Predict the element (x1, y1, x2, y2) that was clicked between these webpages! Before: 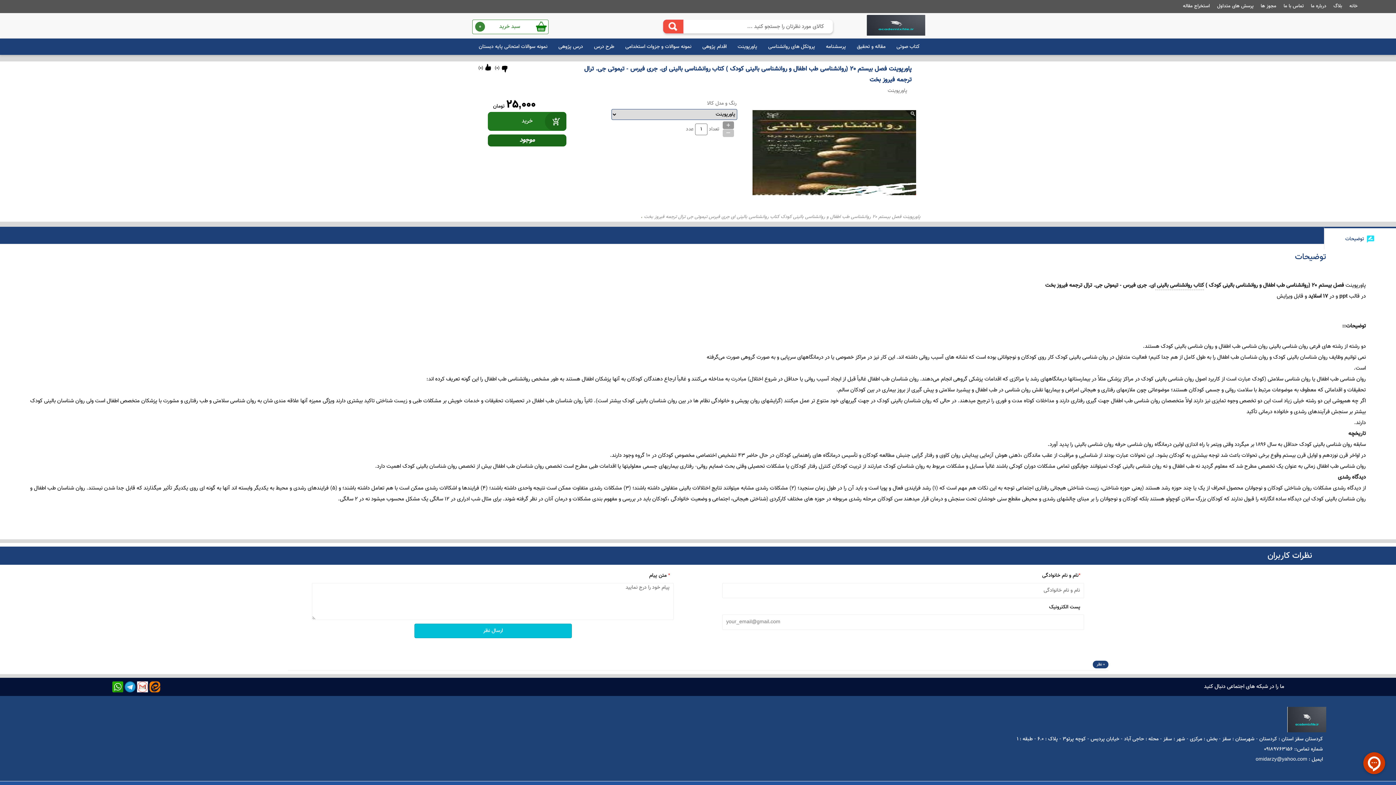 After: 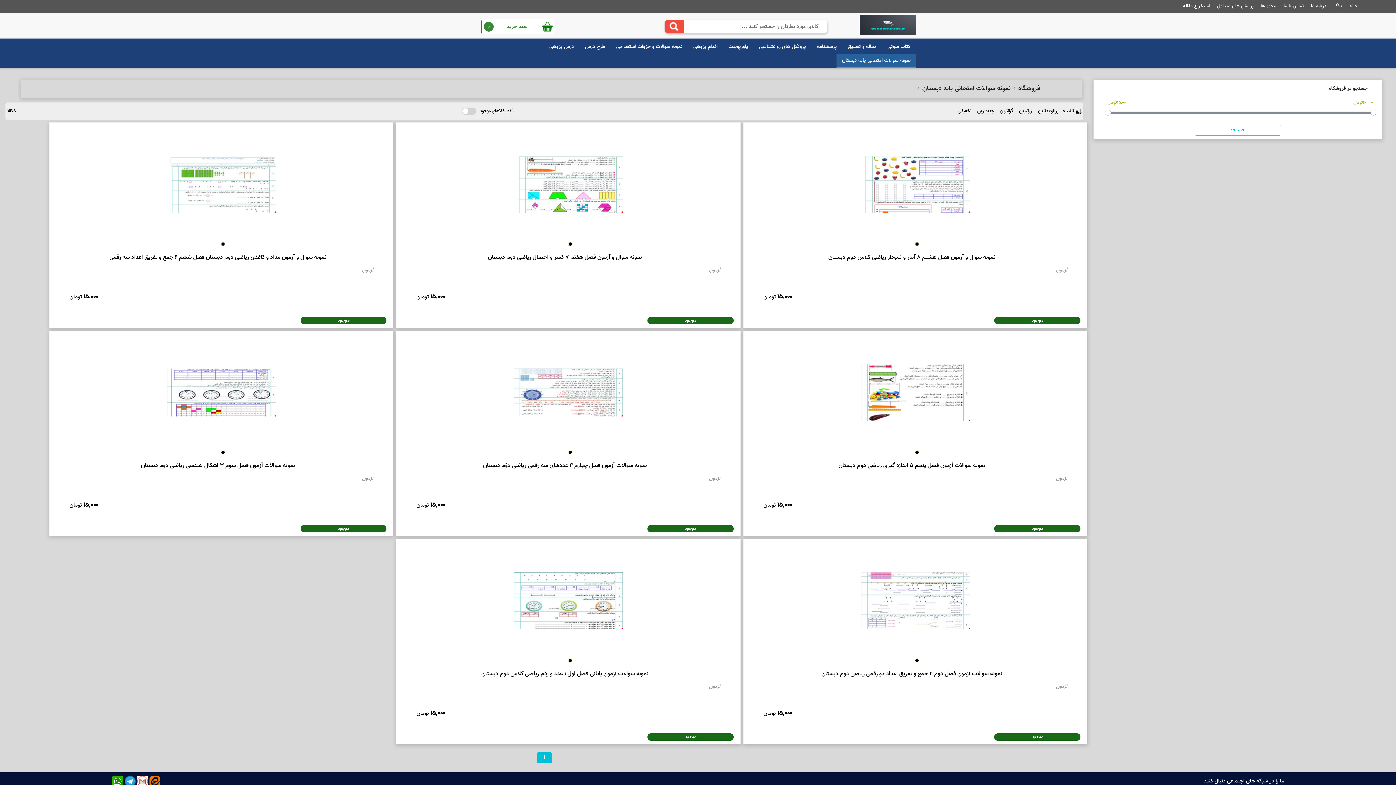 Action: bbox: (473, 40, 553, 53) label: نمونه سوالات امتحانی پایه دبستان